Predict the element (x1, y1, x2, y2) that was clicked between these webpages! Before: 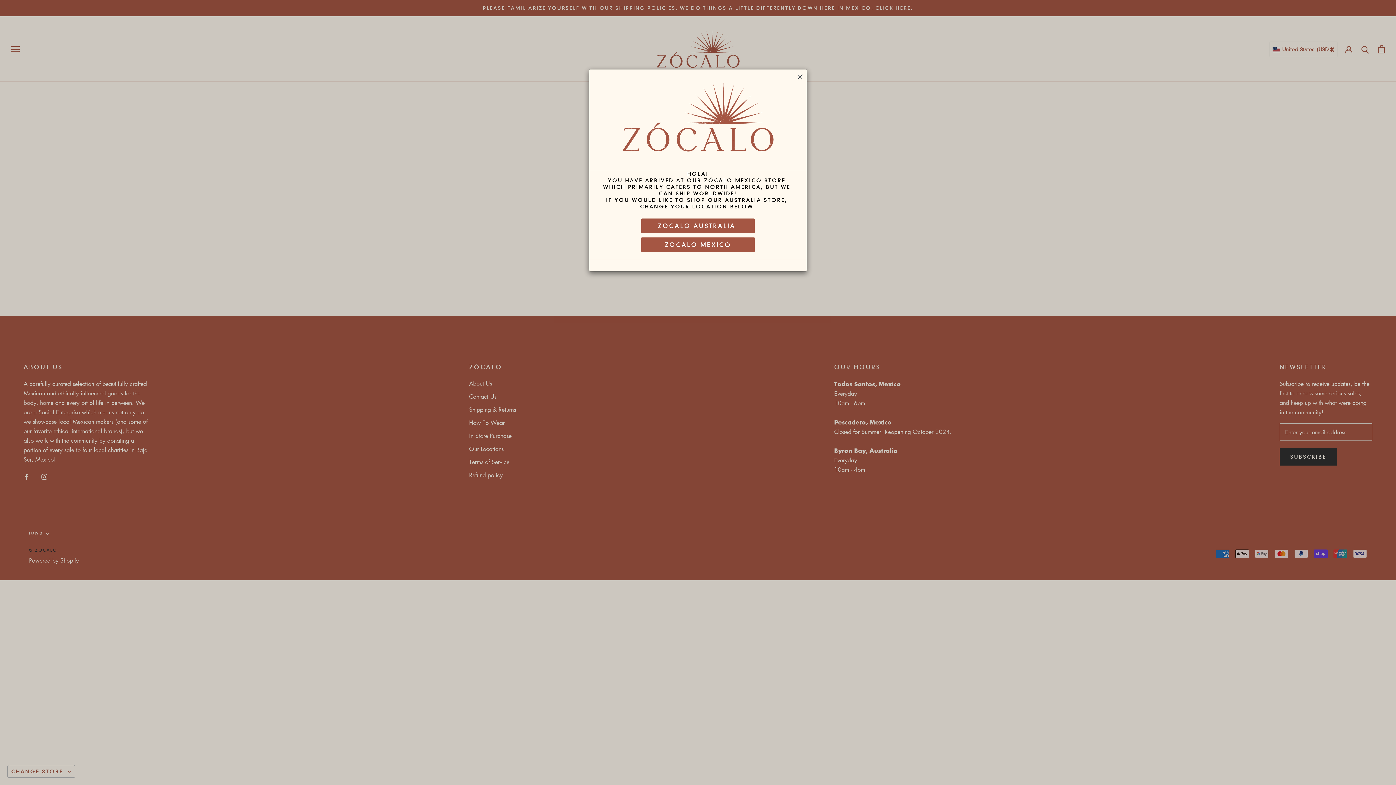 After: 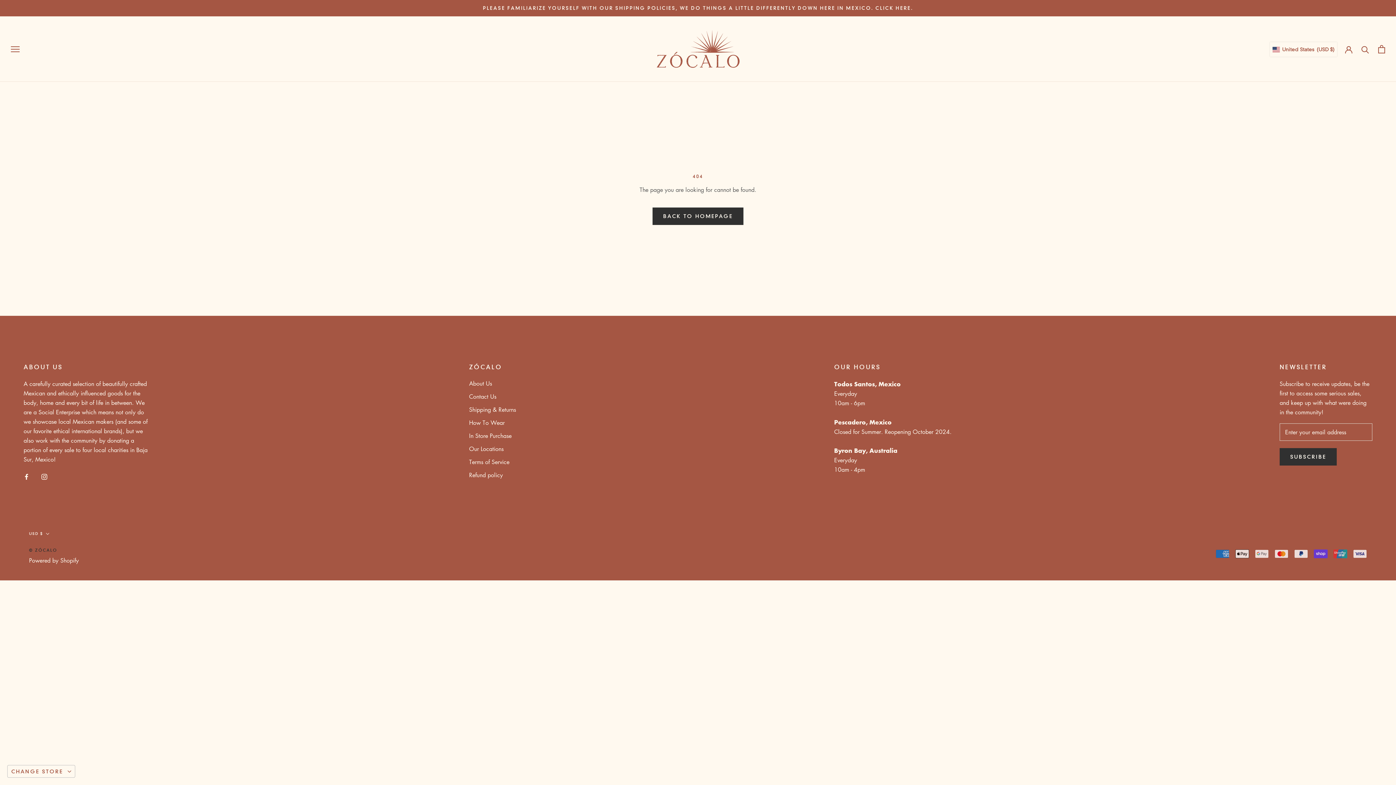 Action: bbox: (797, 73, 803, 79)